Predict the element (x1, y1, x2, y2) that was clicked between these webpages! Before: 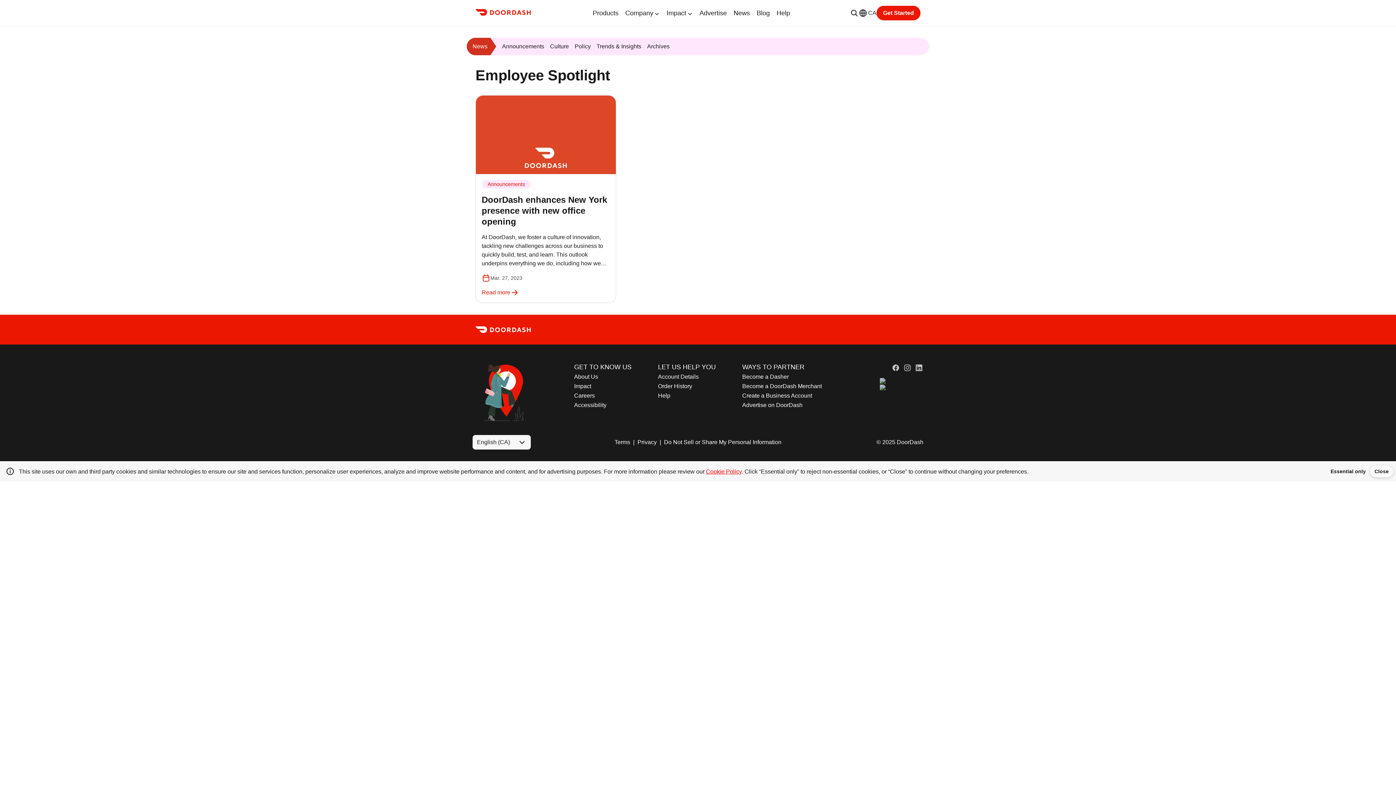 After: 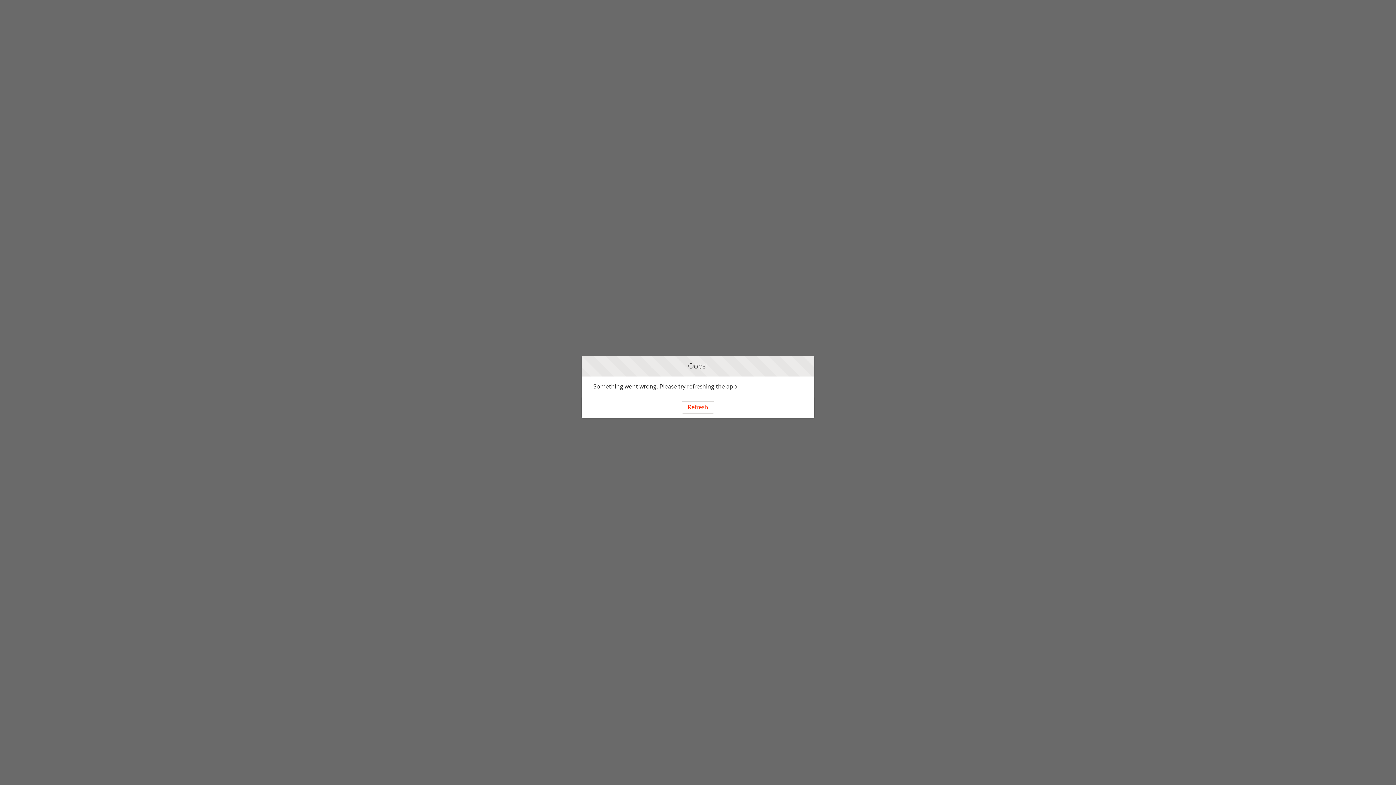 Action: bbox: (637, 439, 656, 445) label: Privacy